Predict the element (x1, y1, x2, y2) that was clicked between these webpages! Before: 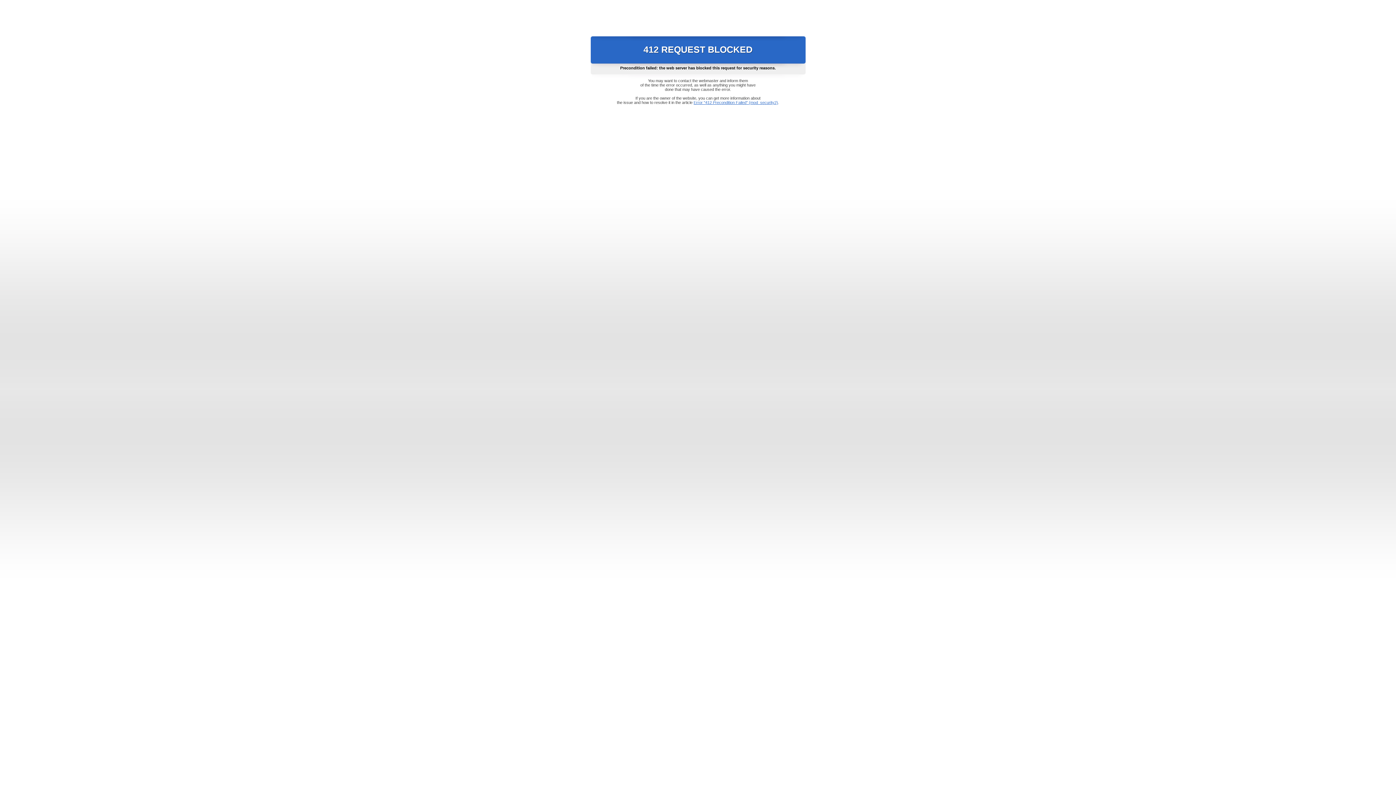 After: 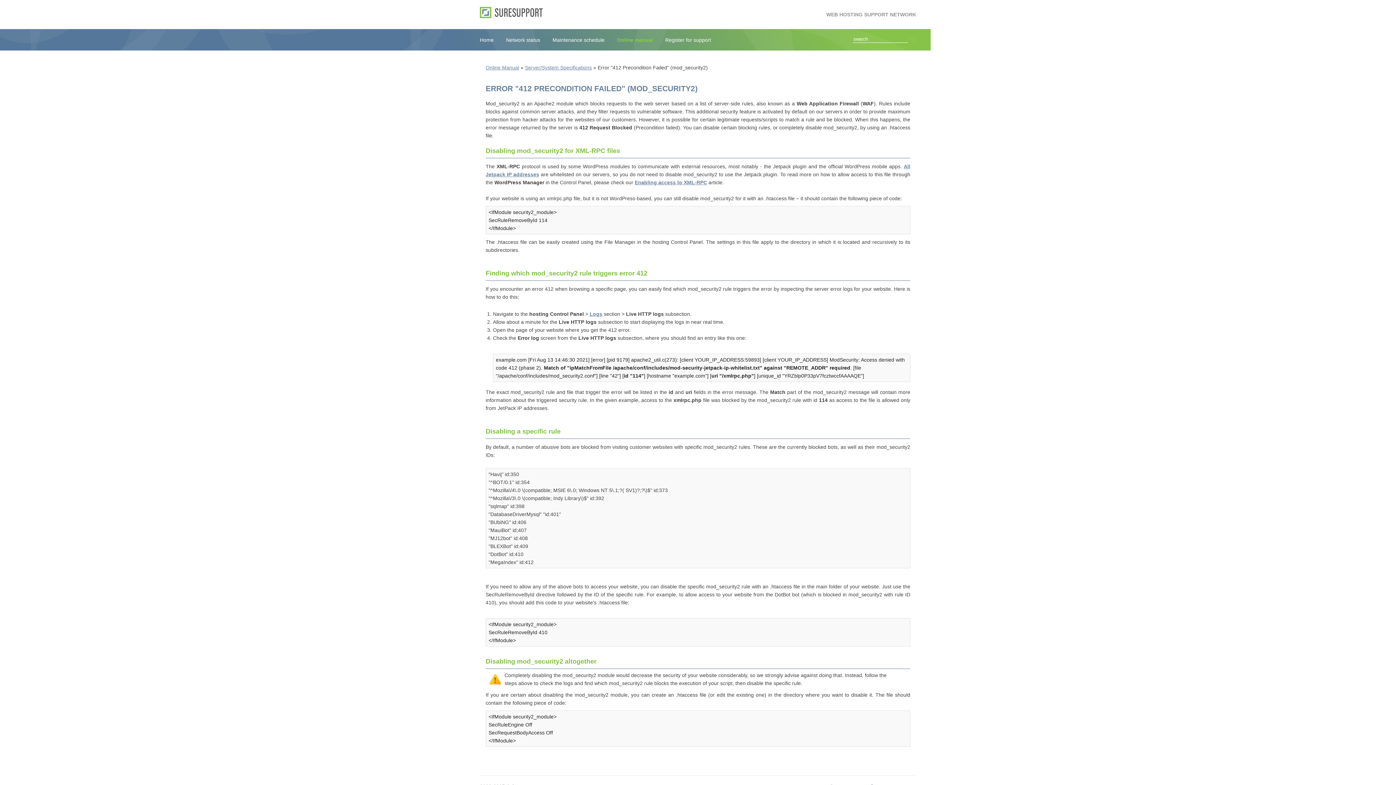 Action: bbox: (693, 100, 778, 104) label: Error "412 Precondition Failed" (mod_security2)